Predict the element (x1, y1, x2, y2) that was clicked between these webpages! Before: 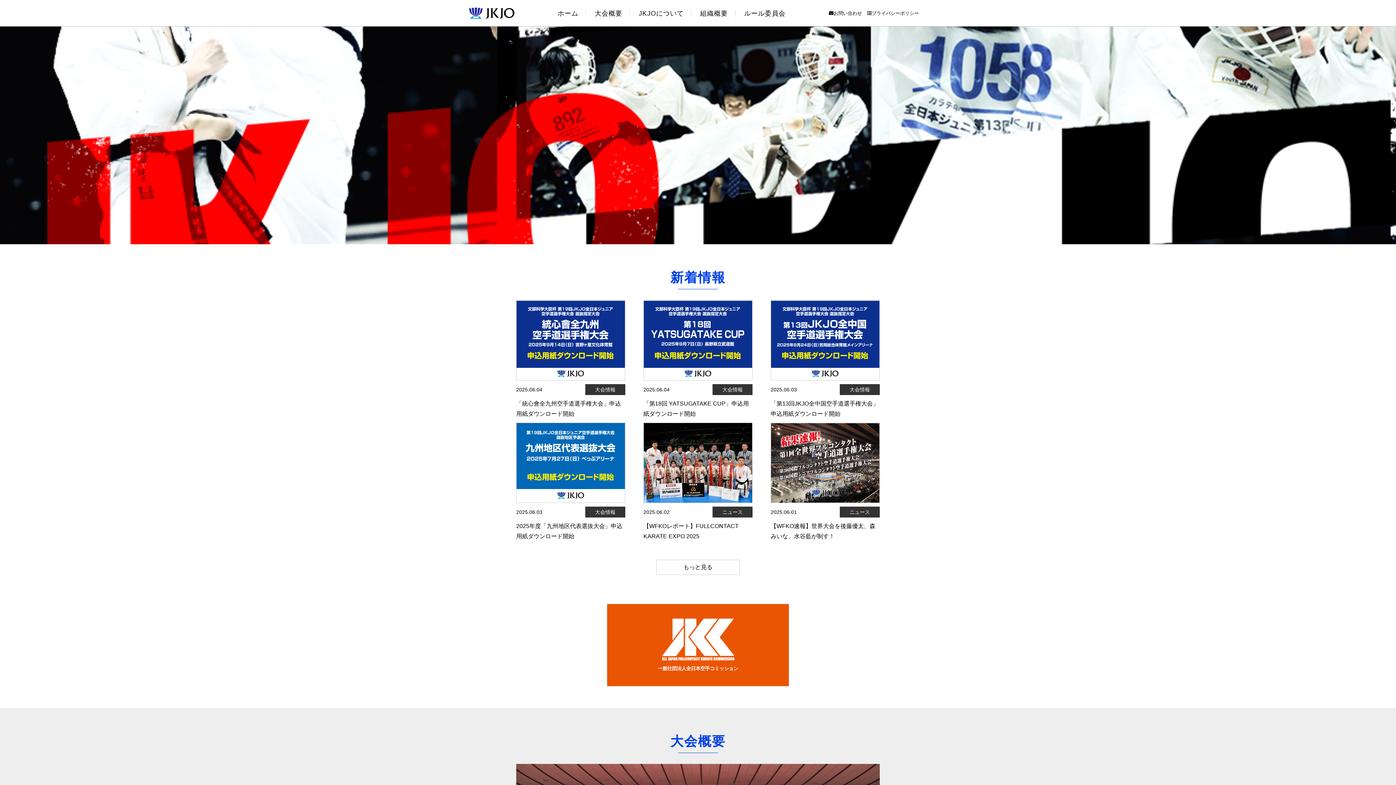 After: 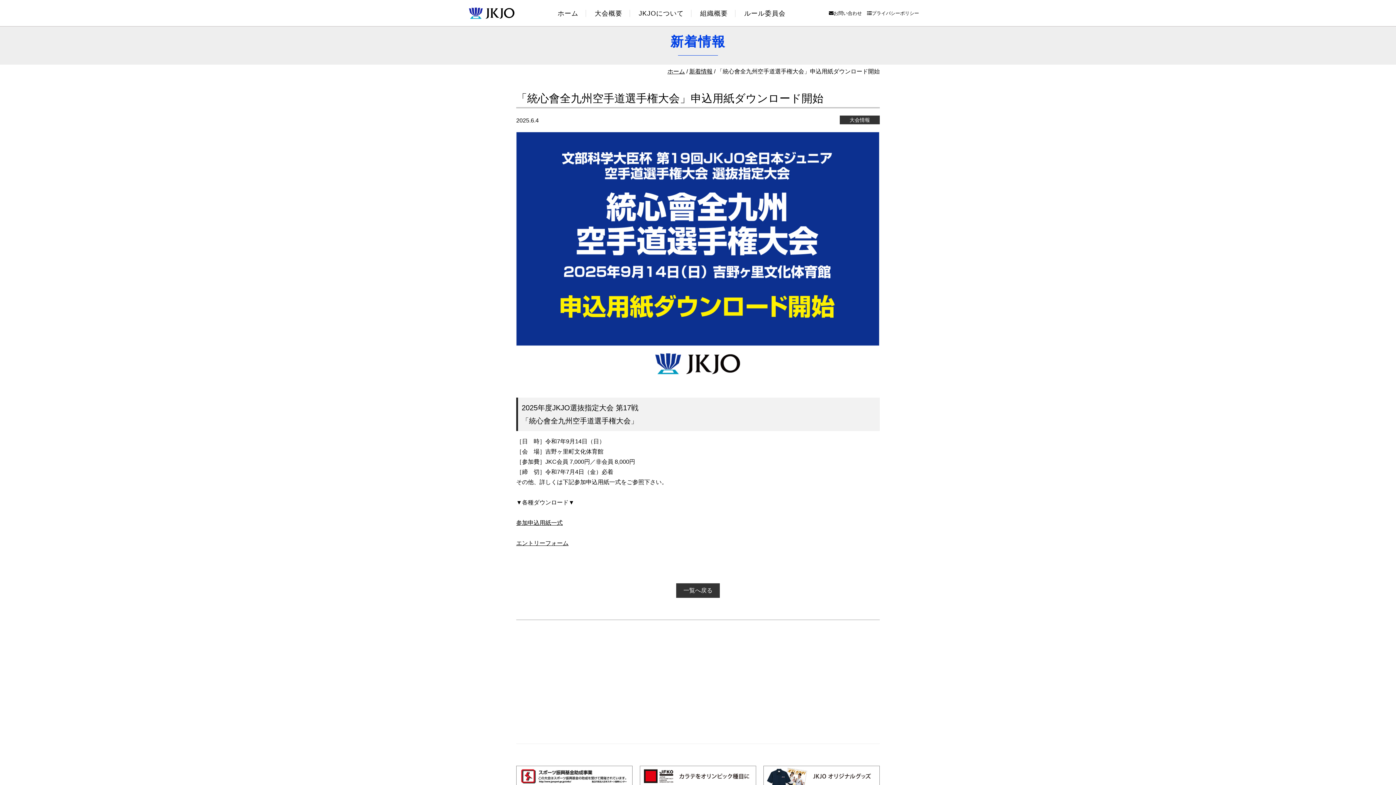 Action: bbox: (516, 300, 625, 380)